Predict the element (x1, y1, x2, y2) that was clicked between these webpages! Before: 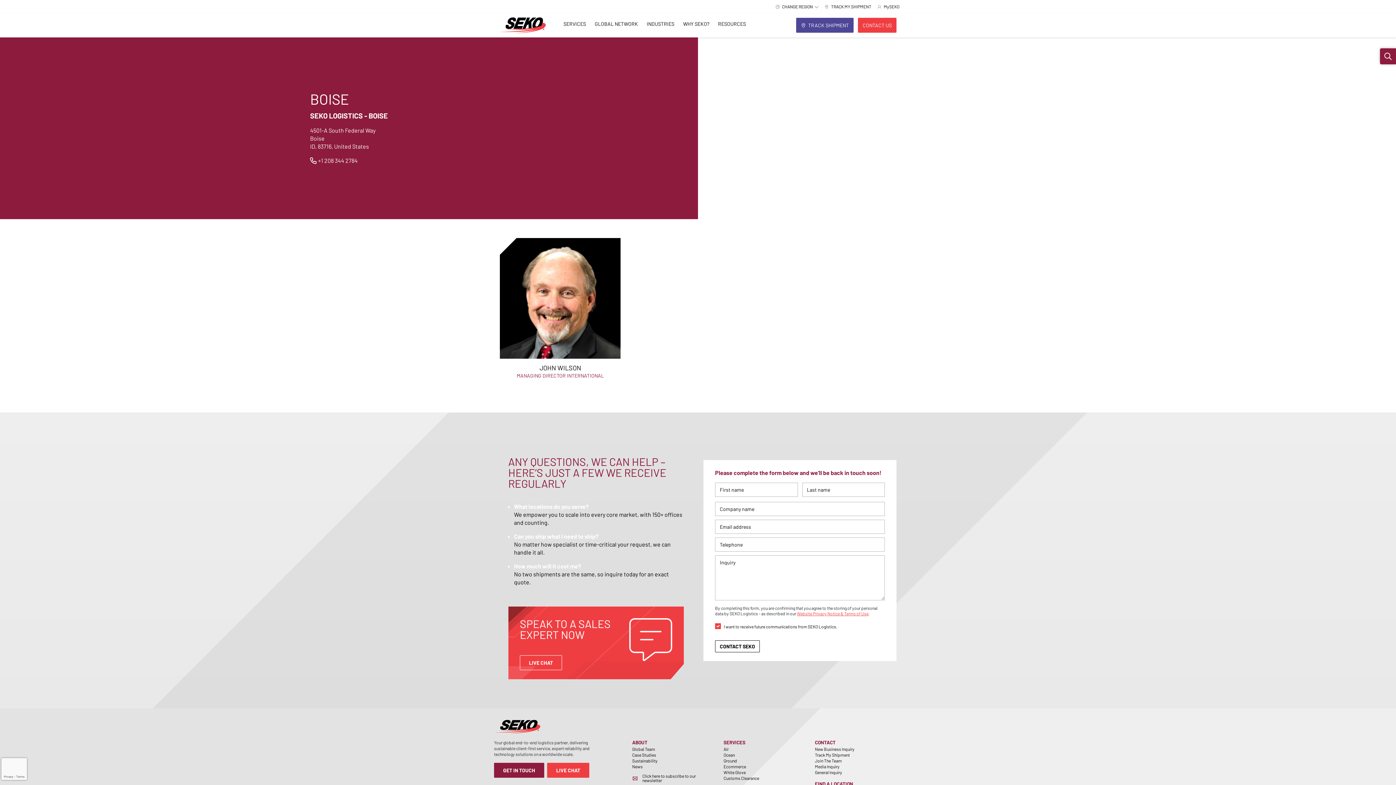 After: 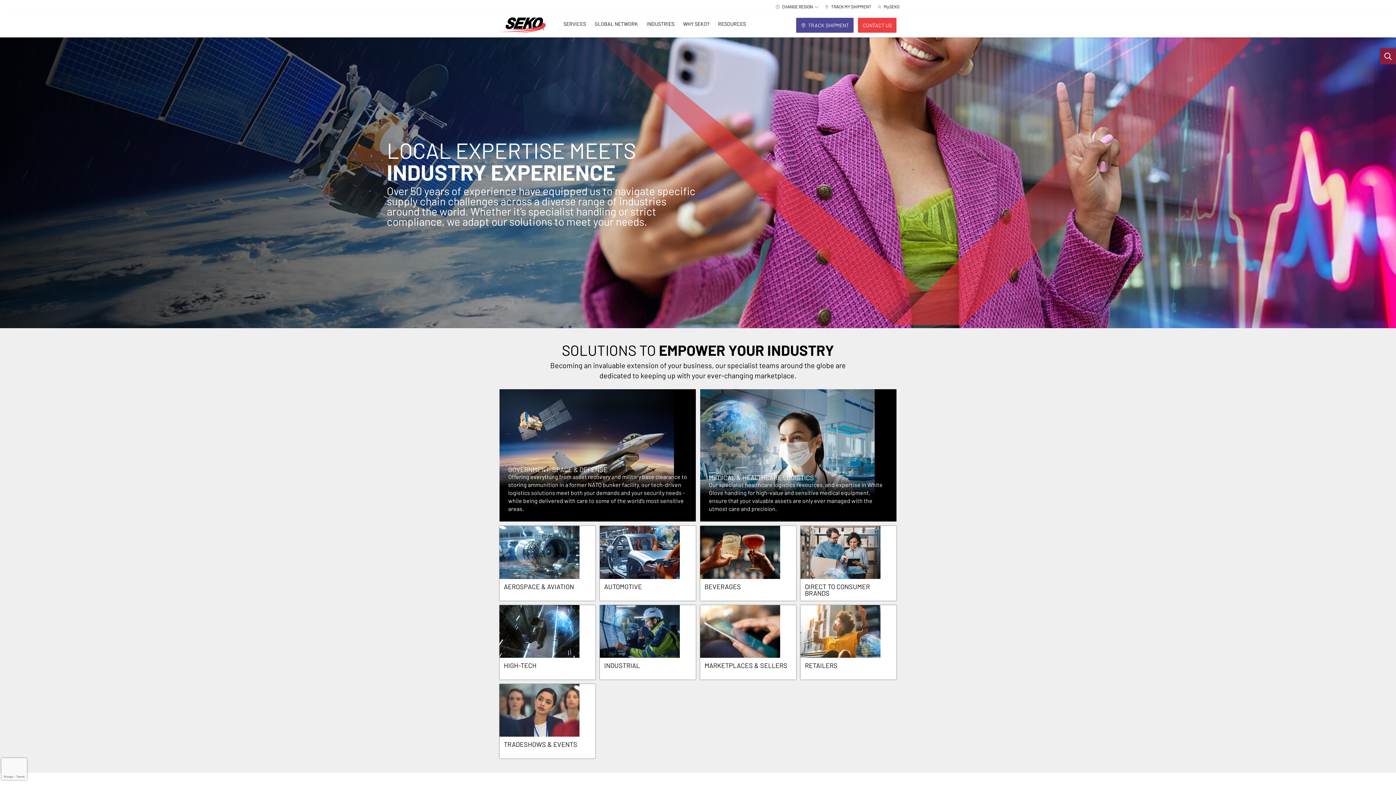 Action: label: INDUSTRIES bbox: (642, 13, 678, 37)